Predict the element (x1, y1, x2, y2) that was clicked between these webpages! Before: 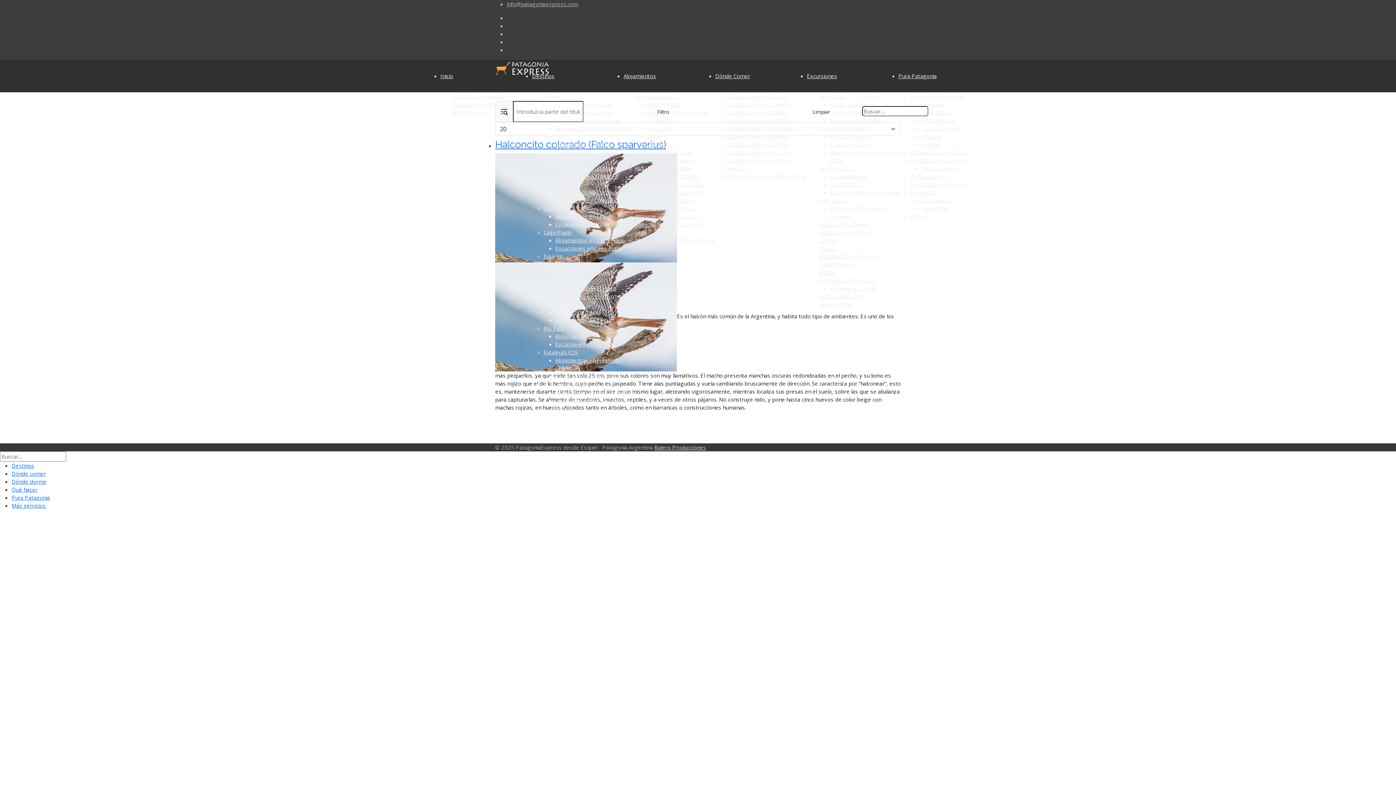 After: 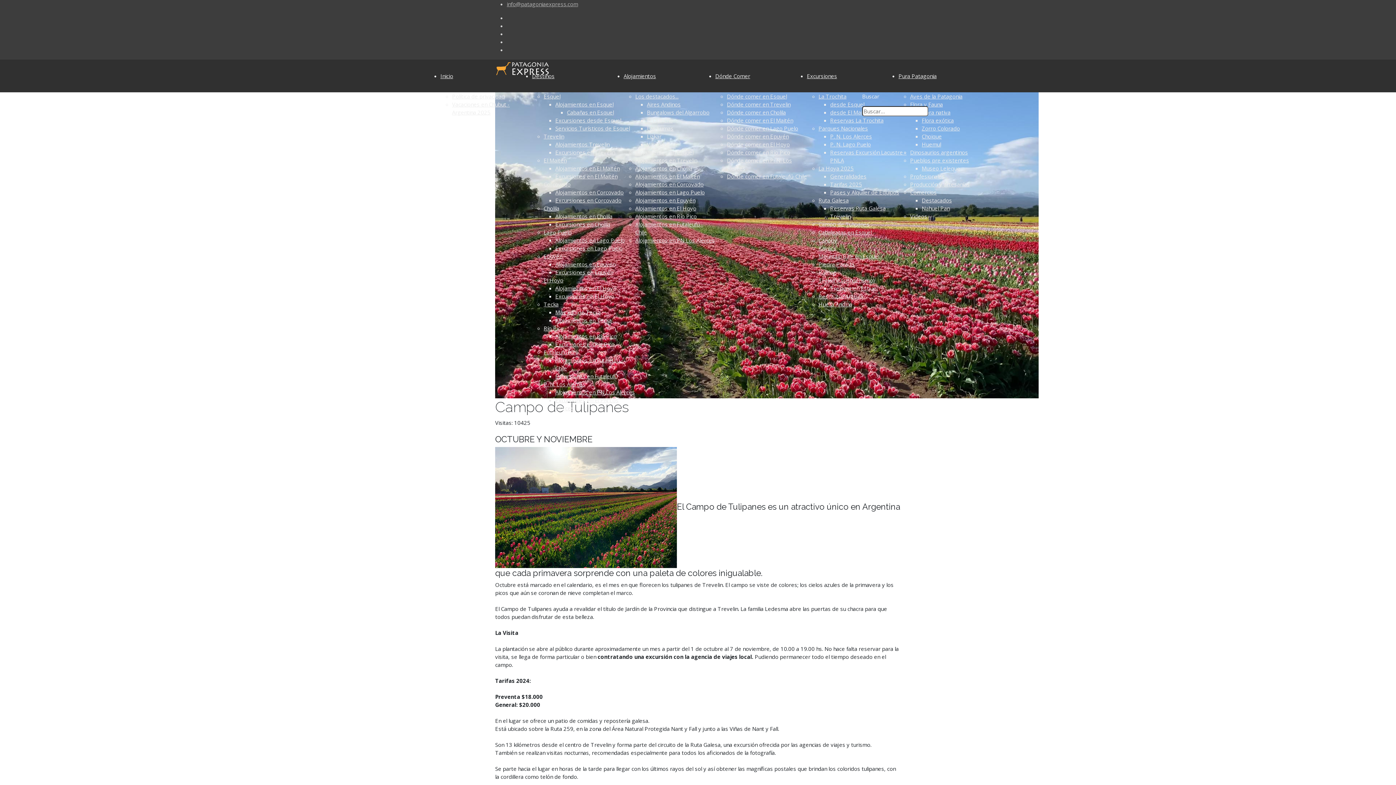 Action: label: Campo de Tulipanes bbox: (818, 220, 869, 228)